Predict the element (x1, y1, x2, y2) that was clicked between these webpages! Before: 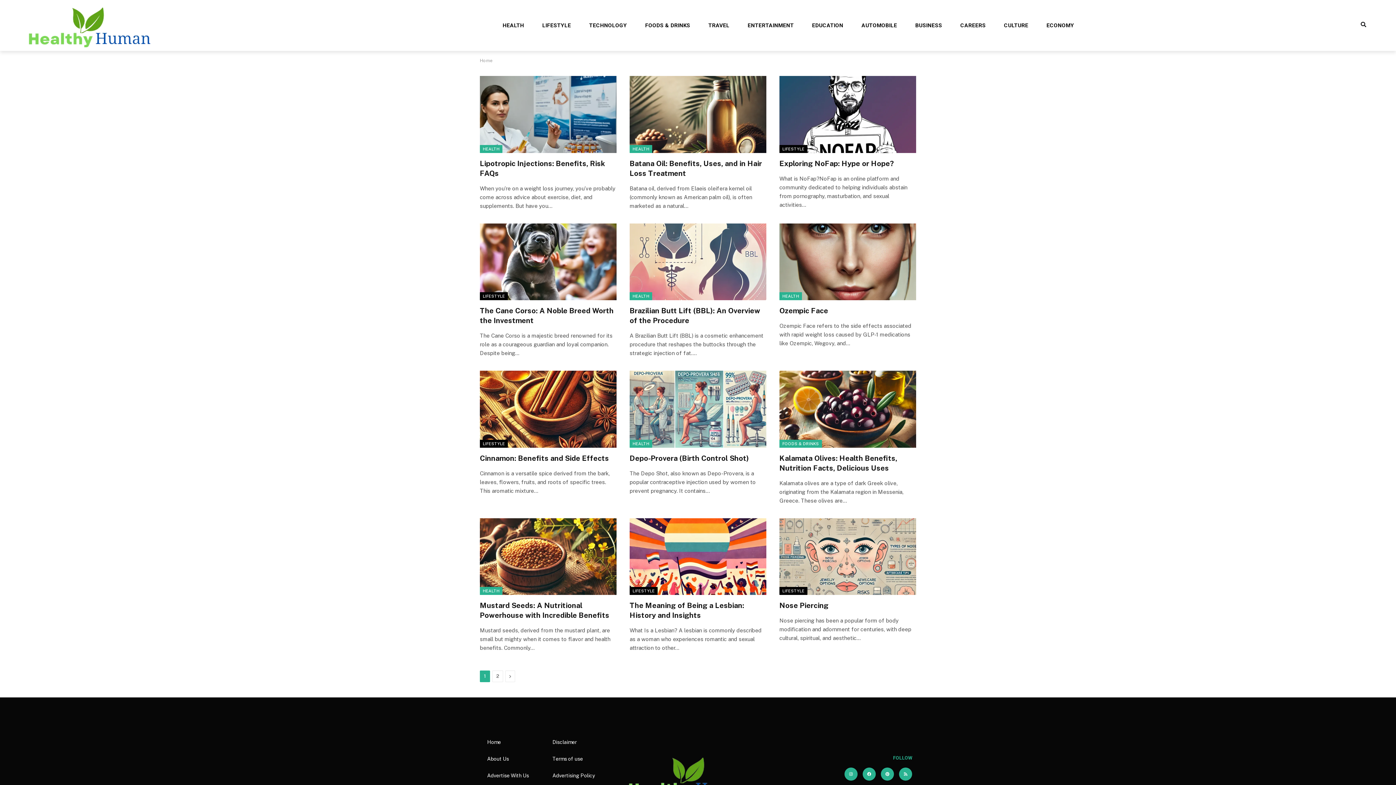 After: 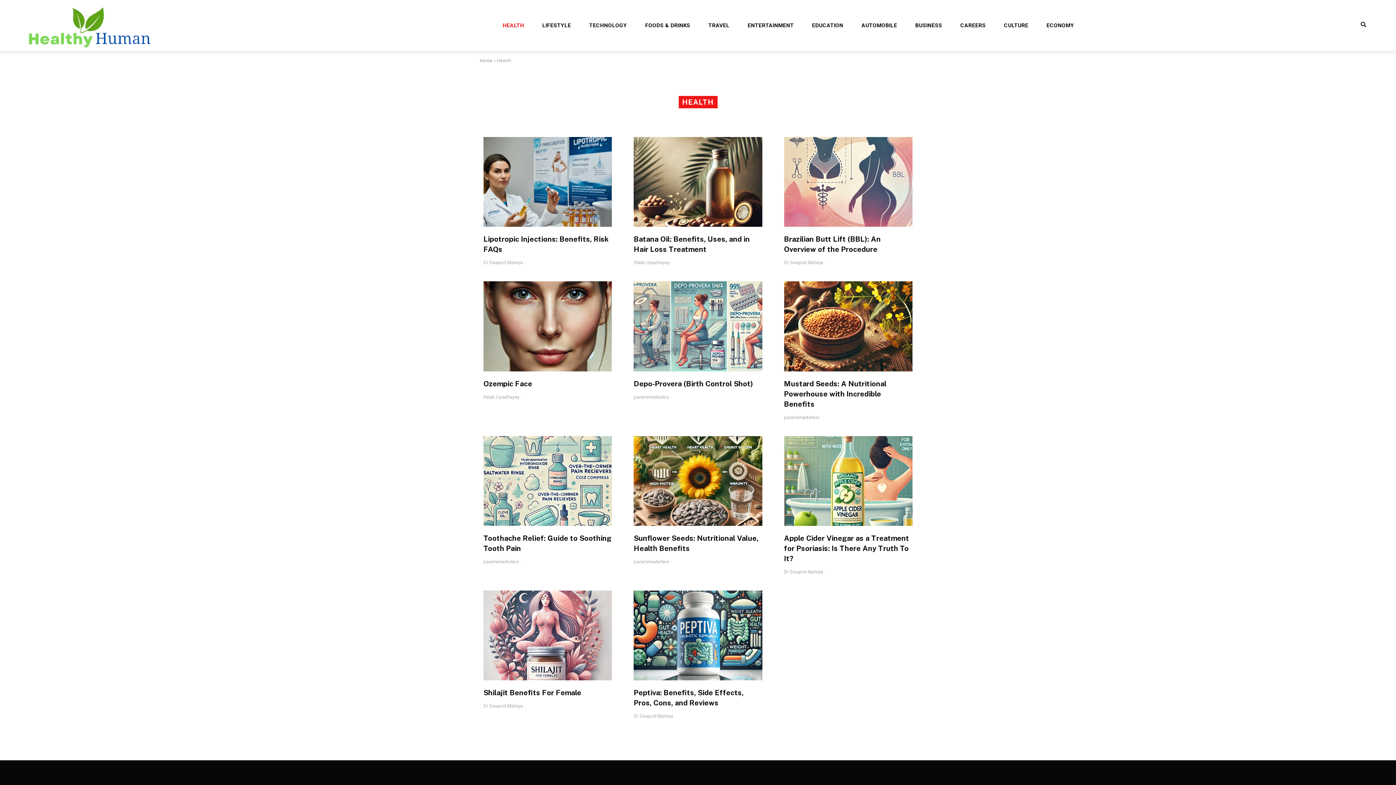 Action: bbox: (629, 144, 652, 152) label: HEALTH